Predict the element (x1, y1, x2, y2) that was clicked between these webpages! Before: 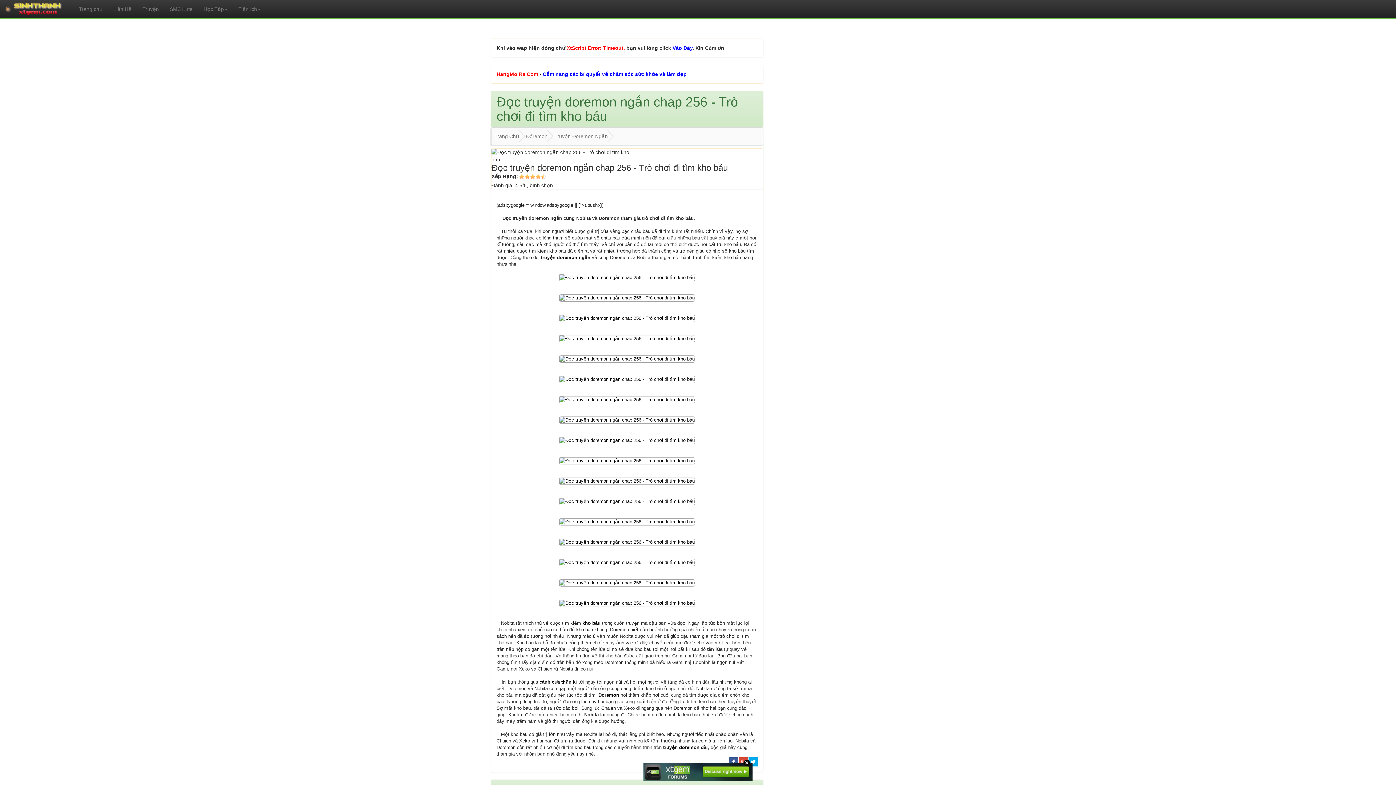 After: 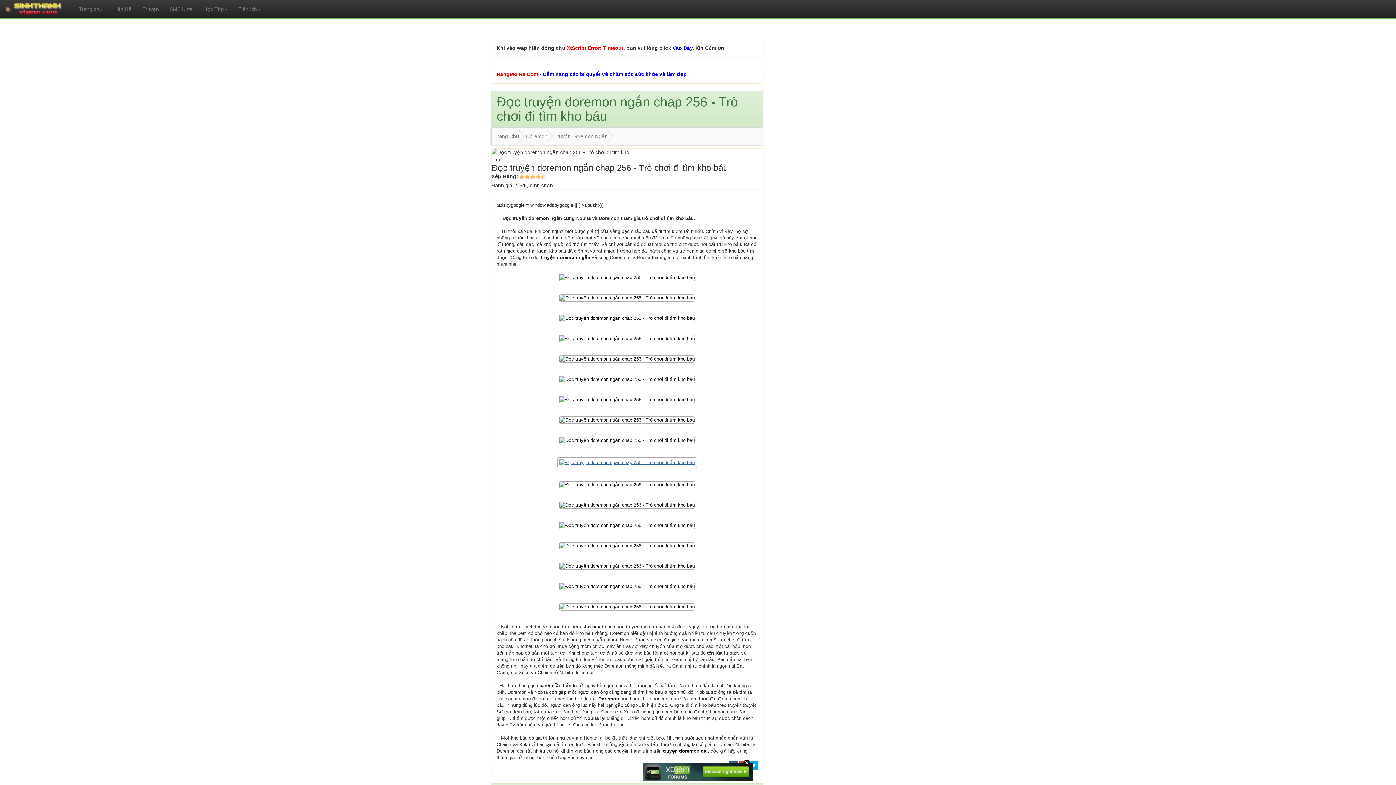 Action: bbox: (559, 457, 695, 463)